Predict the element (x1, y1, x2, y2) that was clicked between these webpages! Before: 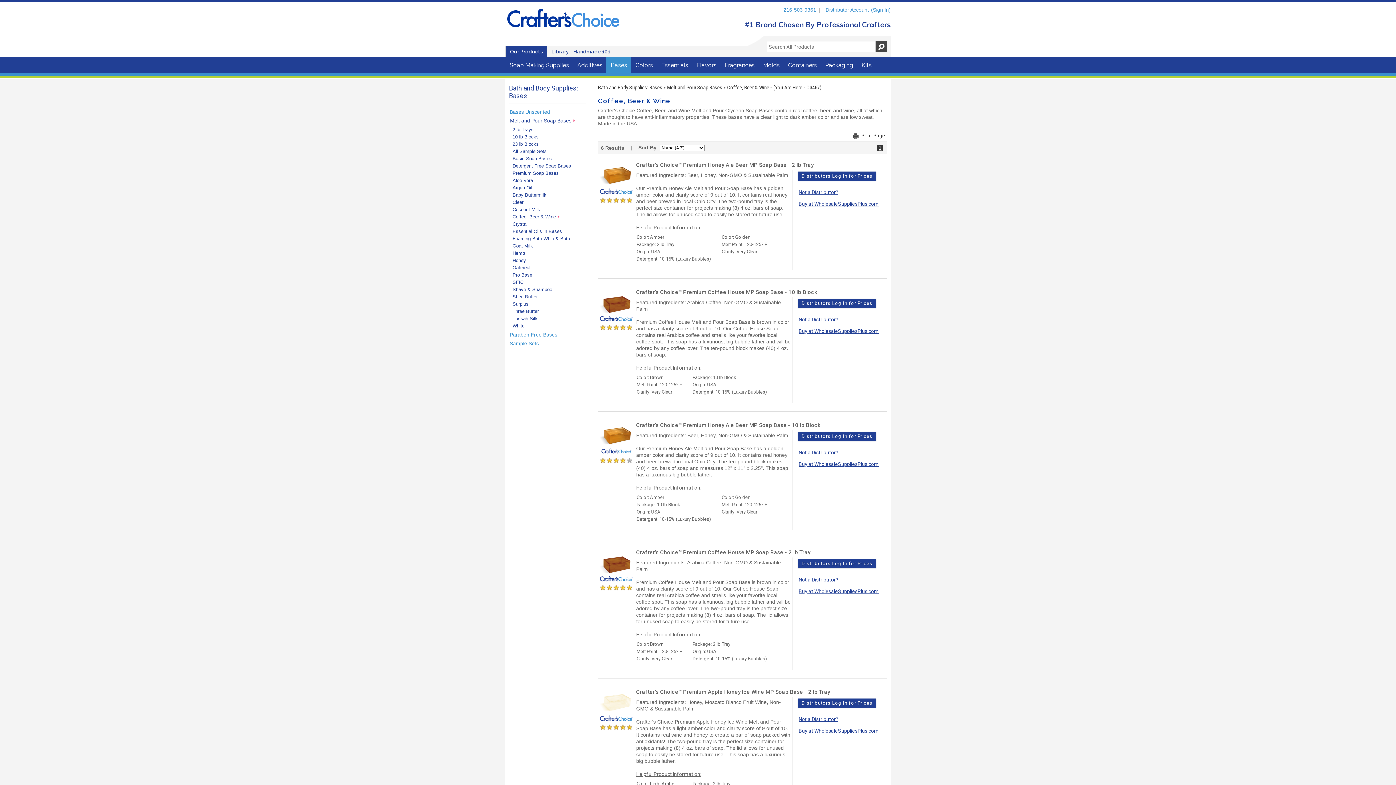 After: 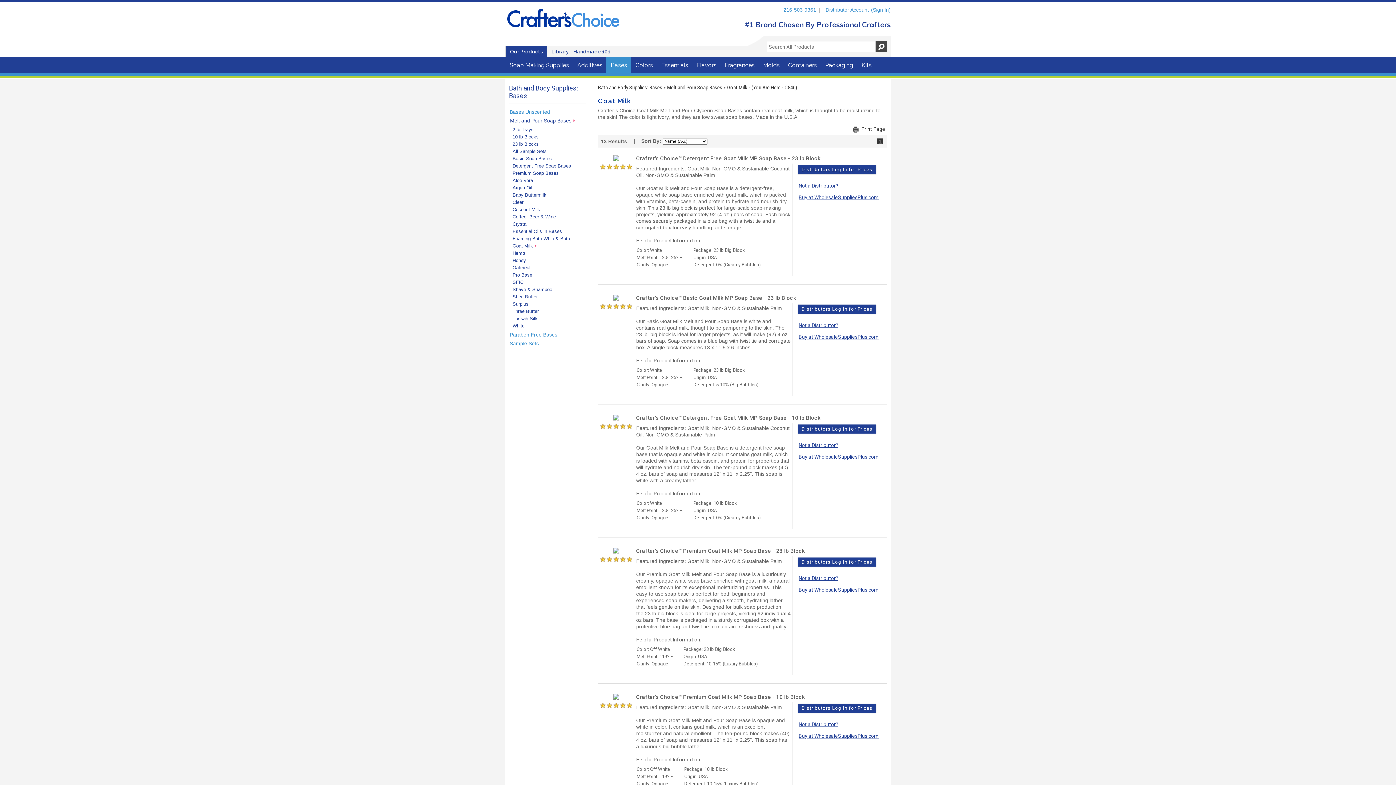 Action: label: Goat Milk bbox: (509, 243, 533, 248)